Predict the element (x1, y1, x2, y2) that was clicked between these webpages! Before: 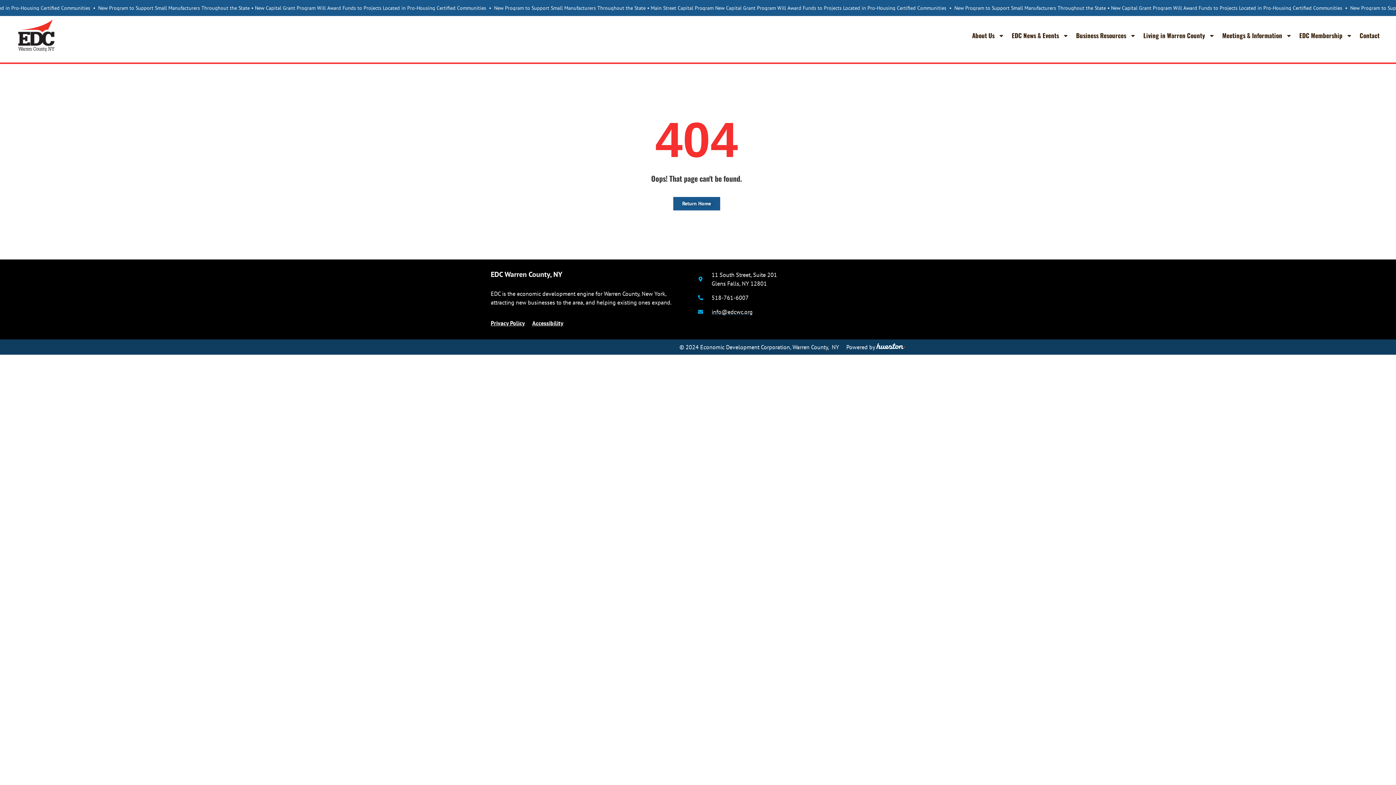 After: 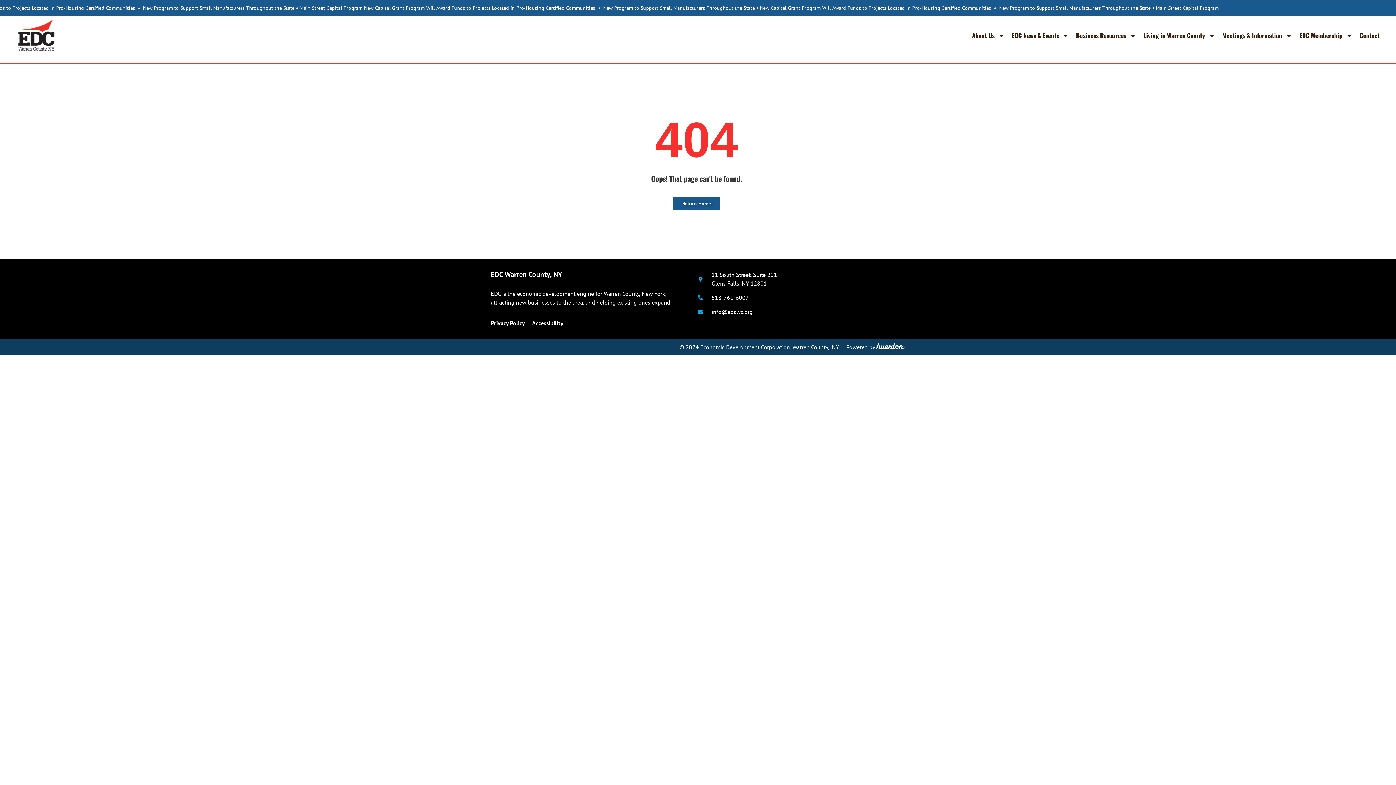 Action: label: info@edcwc.org bbox: (698, 307, 793, 316)